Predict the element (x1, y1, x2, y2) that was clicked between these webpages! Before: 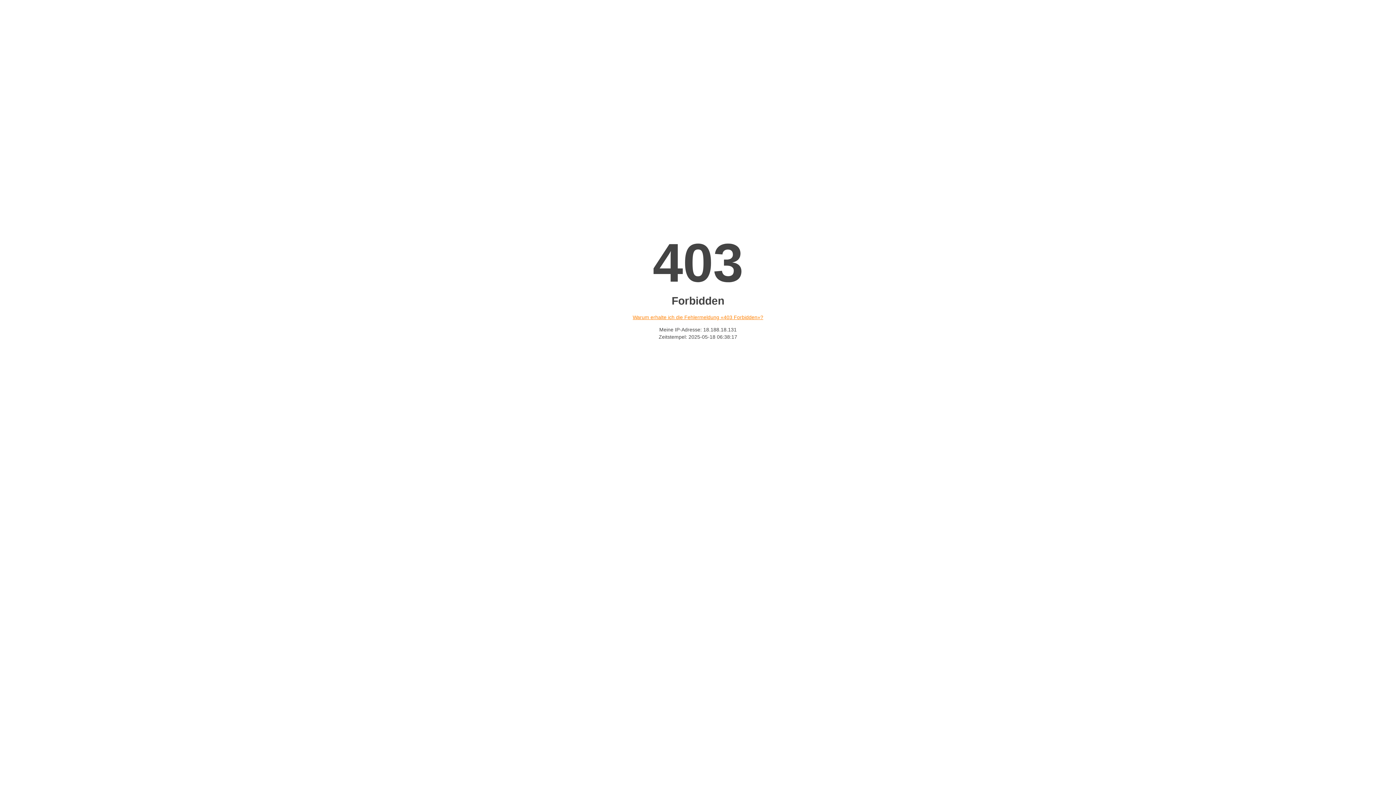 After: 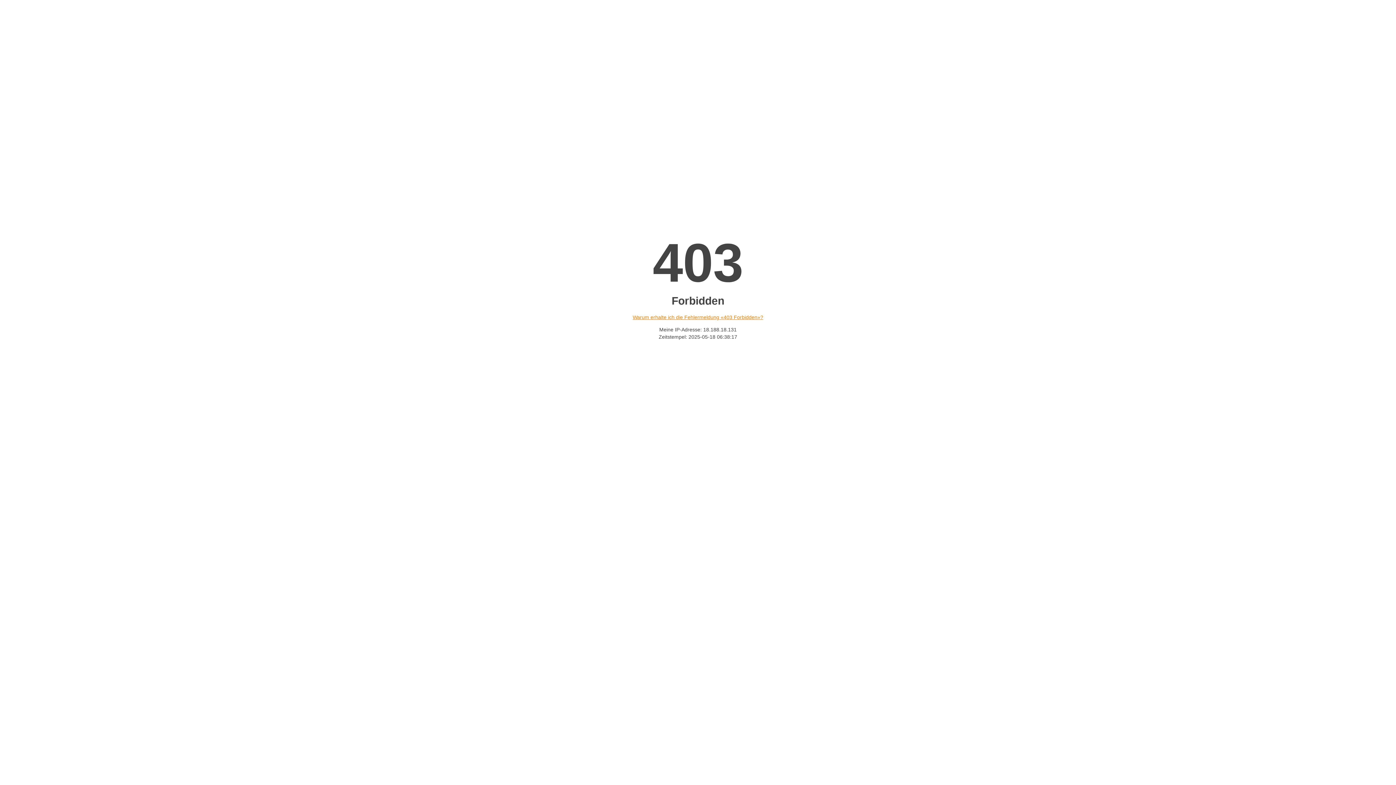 Action: bbox: (632, 314, 763, 320) label: Warum erhalte ich die Fehlermeldung «403 Forbidden»?